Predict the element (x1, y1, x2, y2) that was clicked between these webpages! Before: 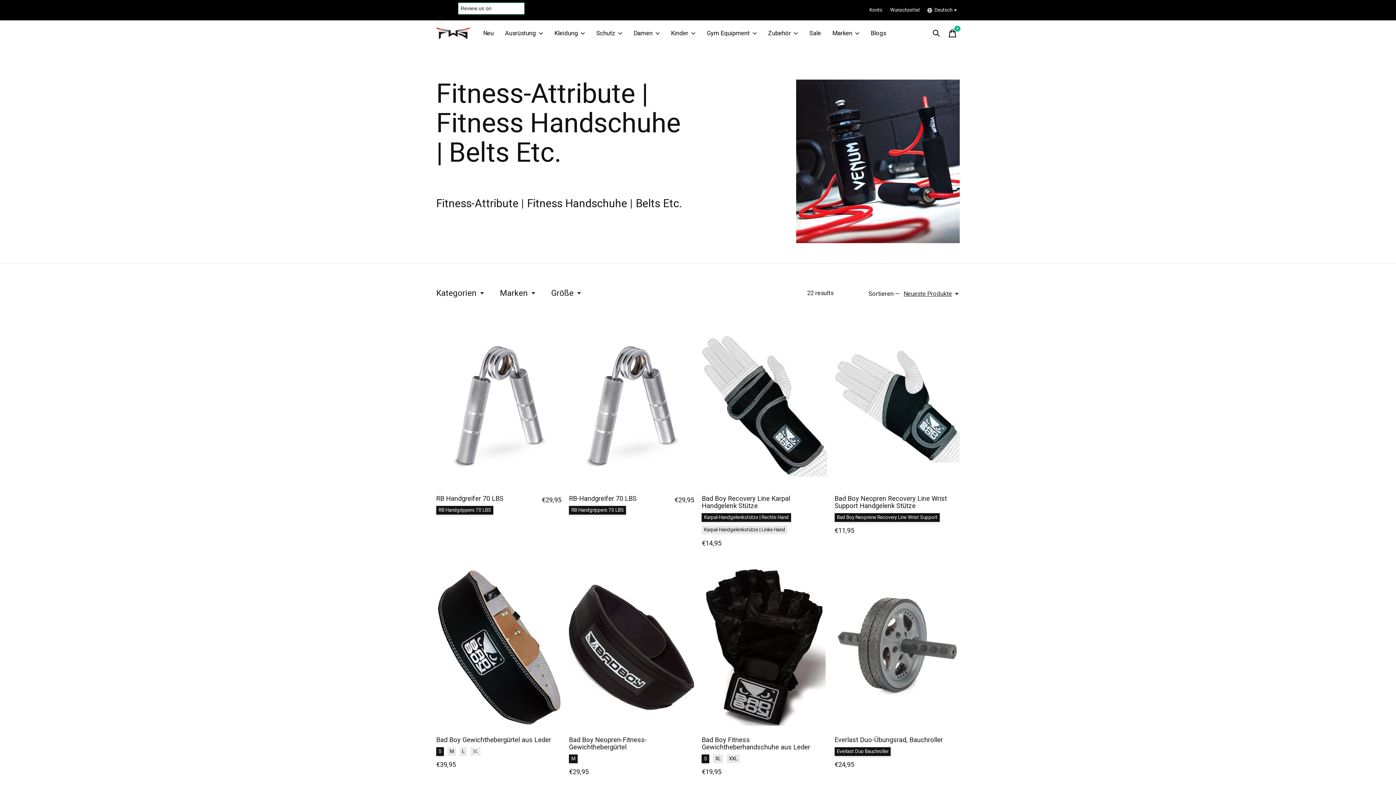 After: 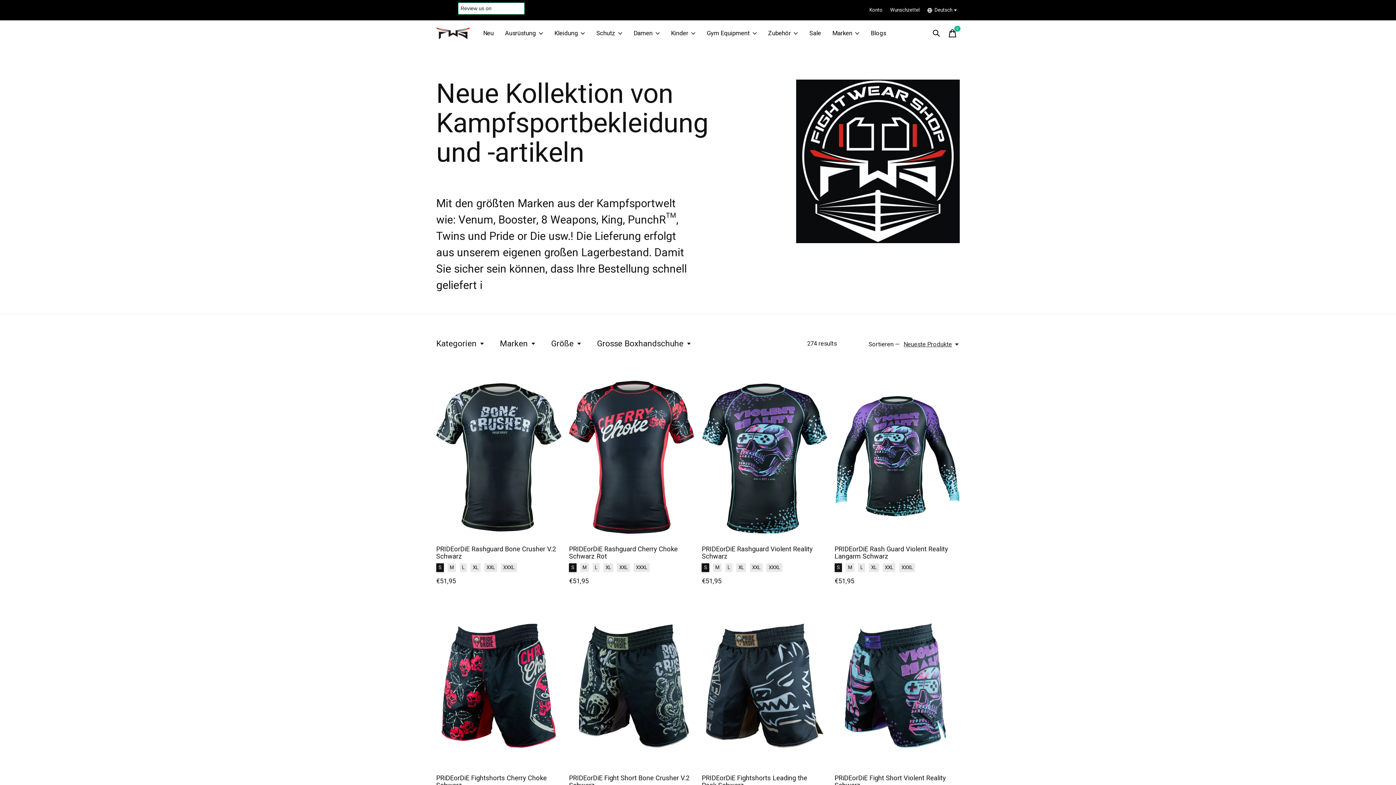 Action: label: Neu bbox: (477, 20, 499, 46)